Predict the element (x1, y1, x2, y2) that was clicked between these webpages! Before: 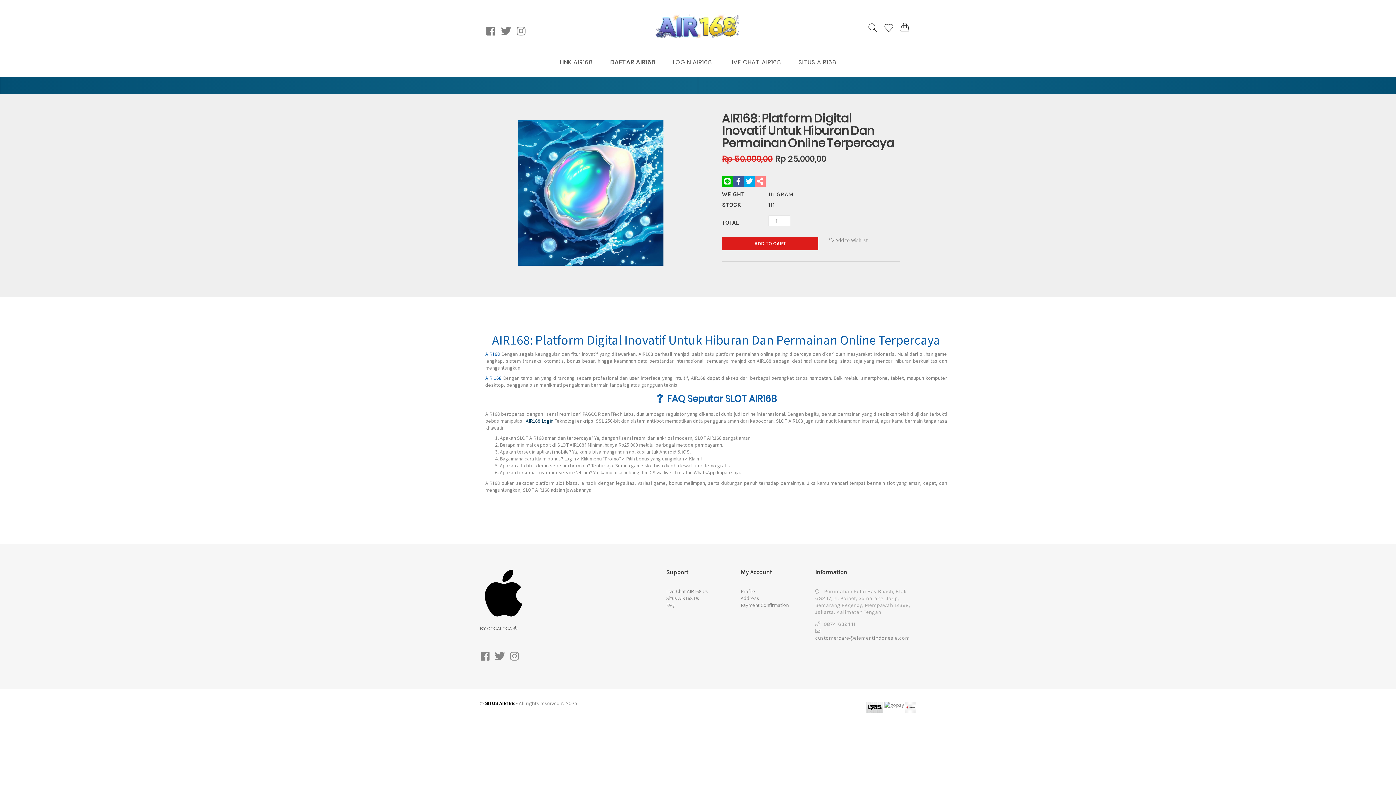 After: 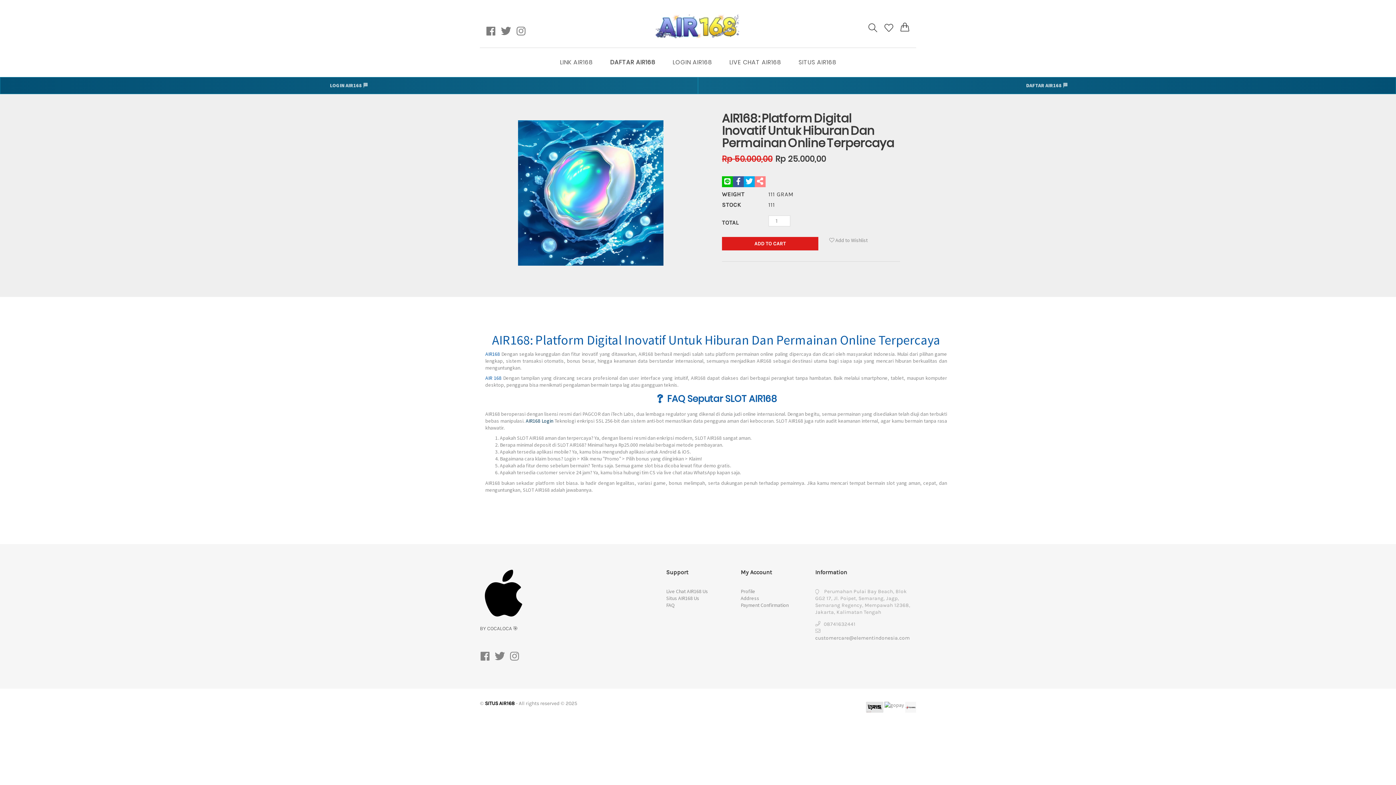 Action: bbox: (486, 24, 495, 37)